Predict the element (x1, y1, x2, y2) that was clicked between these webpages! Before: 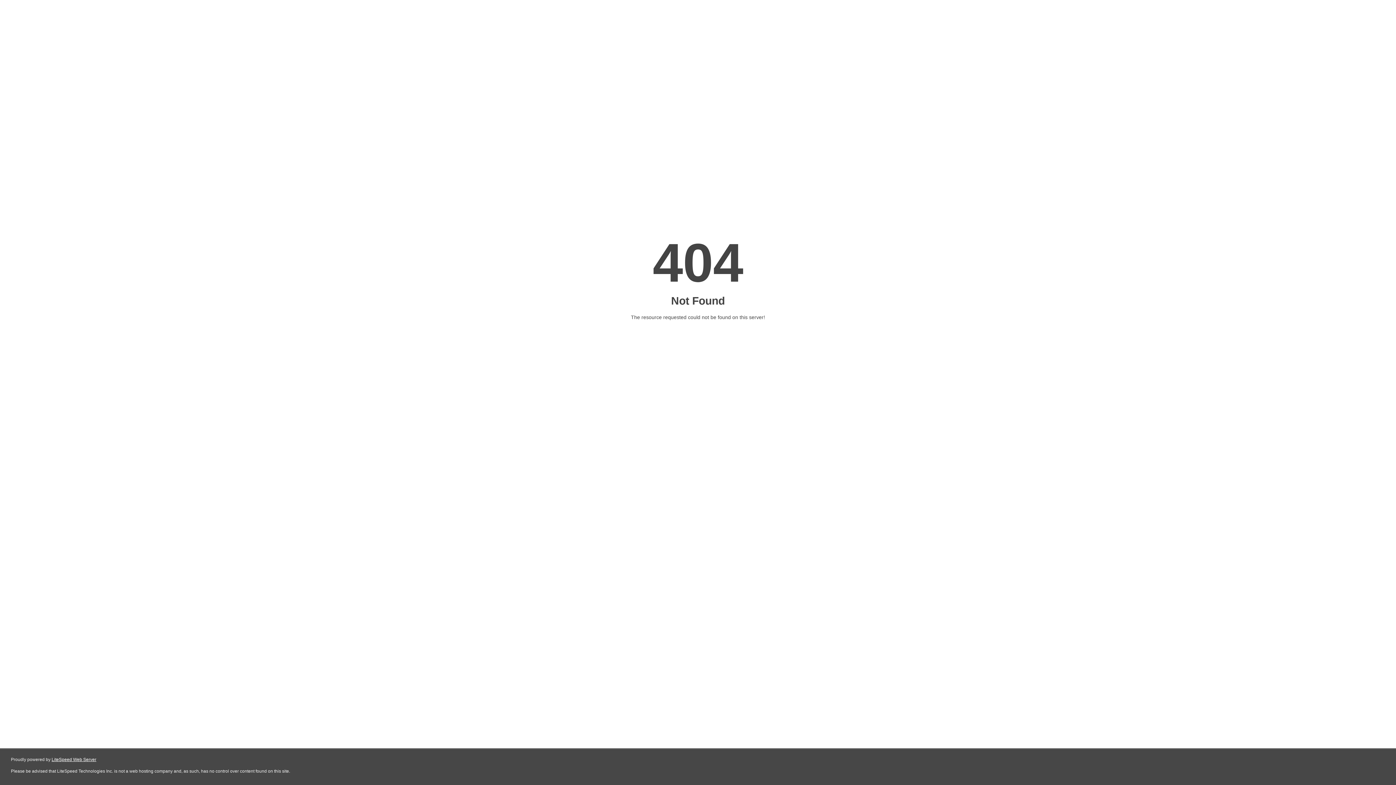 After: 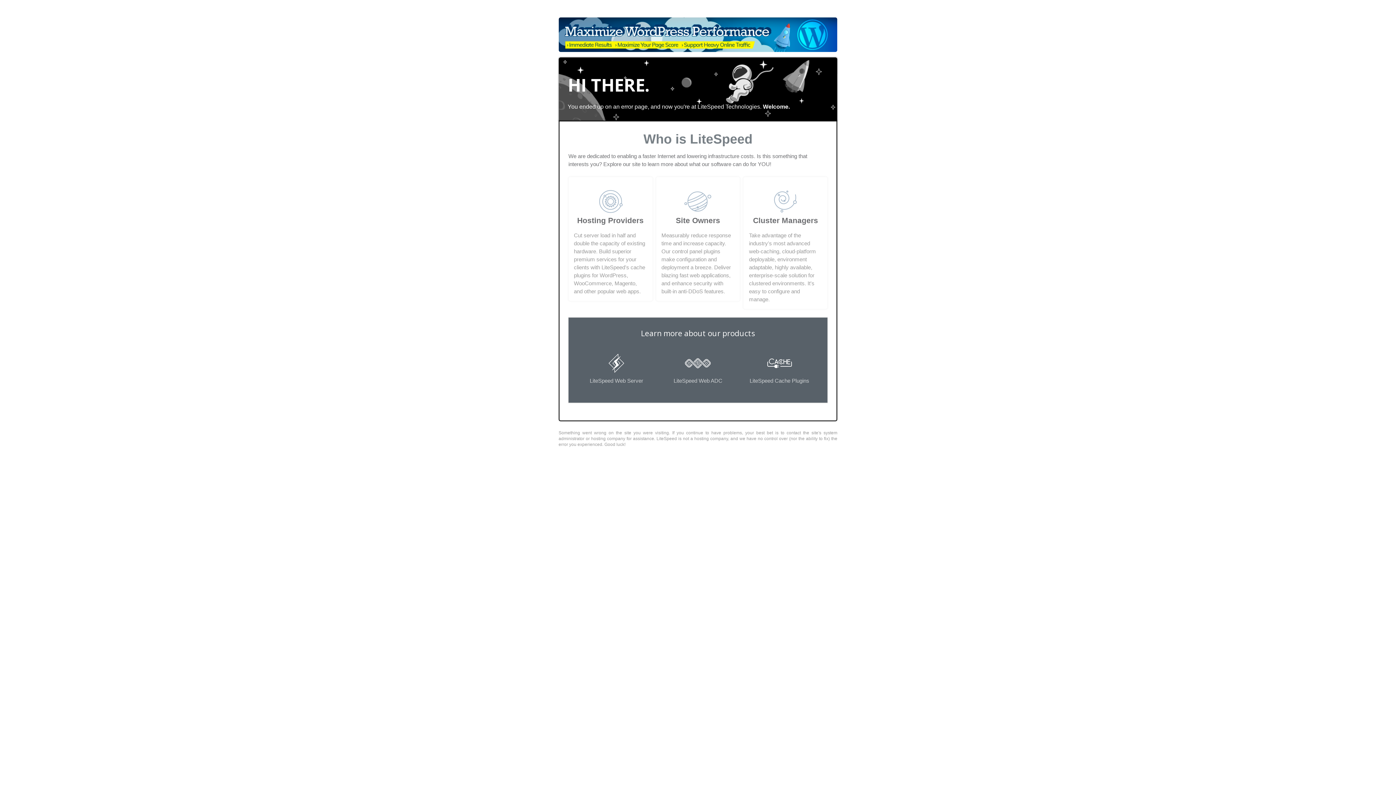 Action: bbox: (51, 757, 96, 762) label: LiteSpeed Web Server